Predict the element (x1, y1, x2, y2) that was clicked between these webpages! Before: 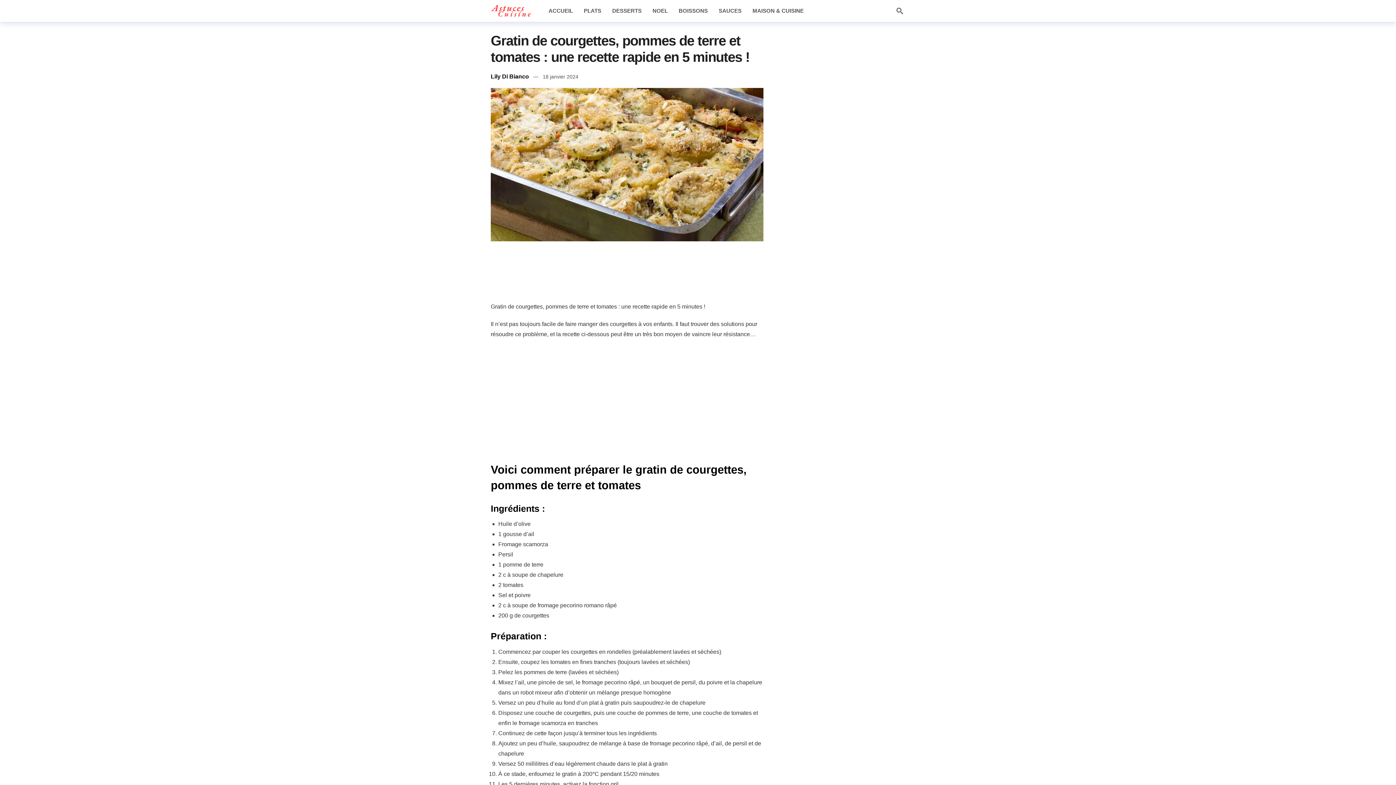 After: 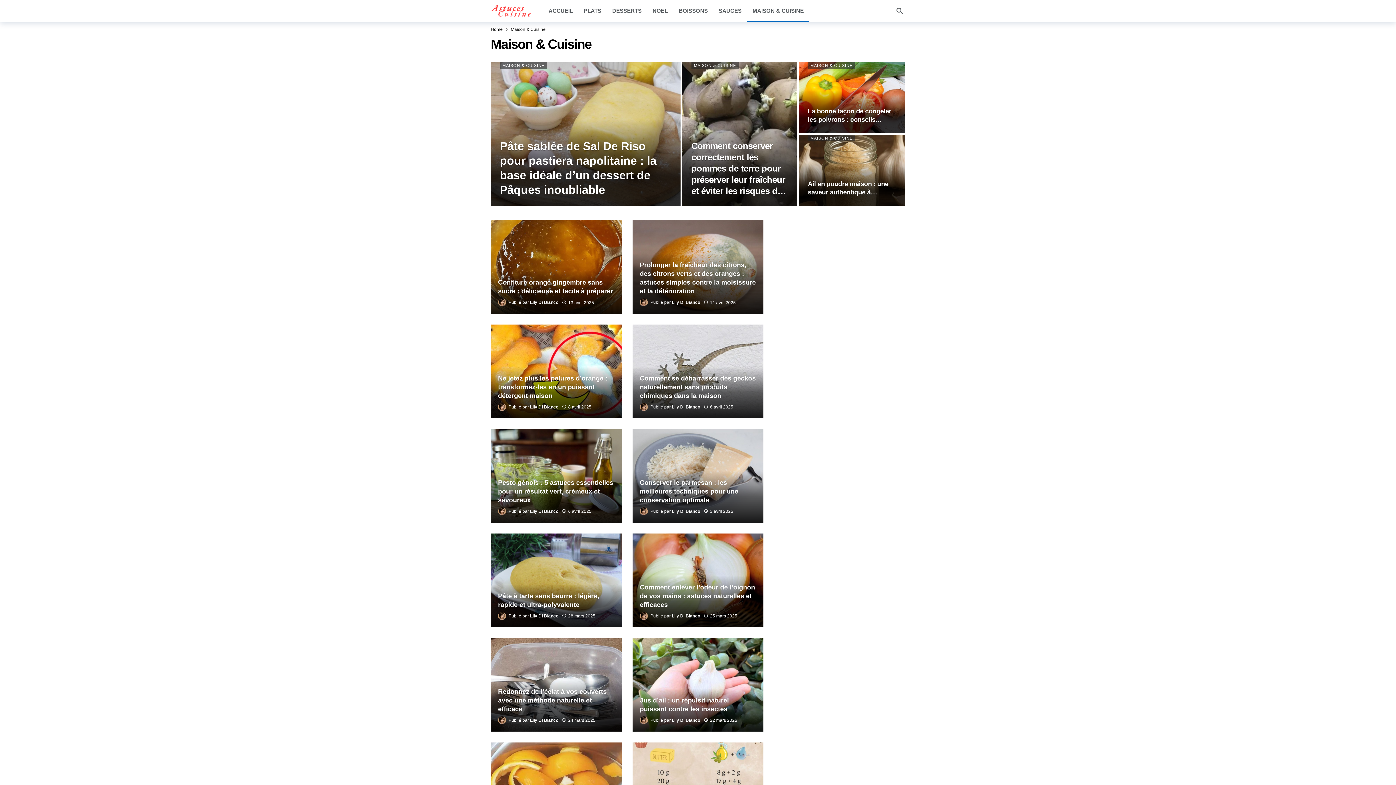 Action: bbox: (747, 0, 809, 21) label: MAISON & CUISINE